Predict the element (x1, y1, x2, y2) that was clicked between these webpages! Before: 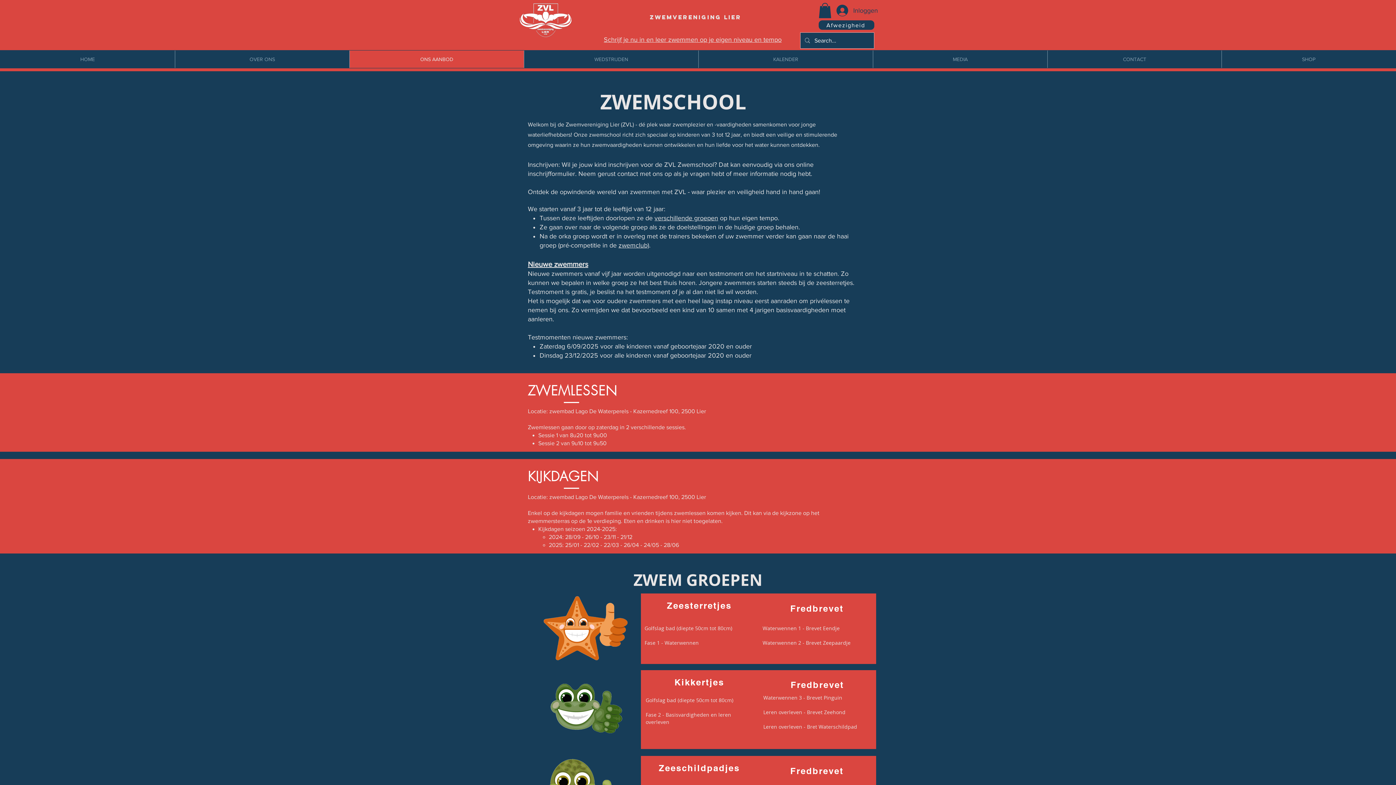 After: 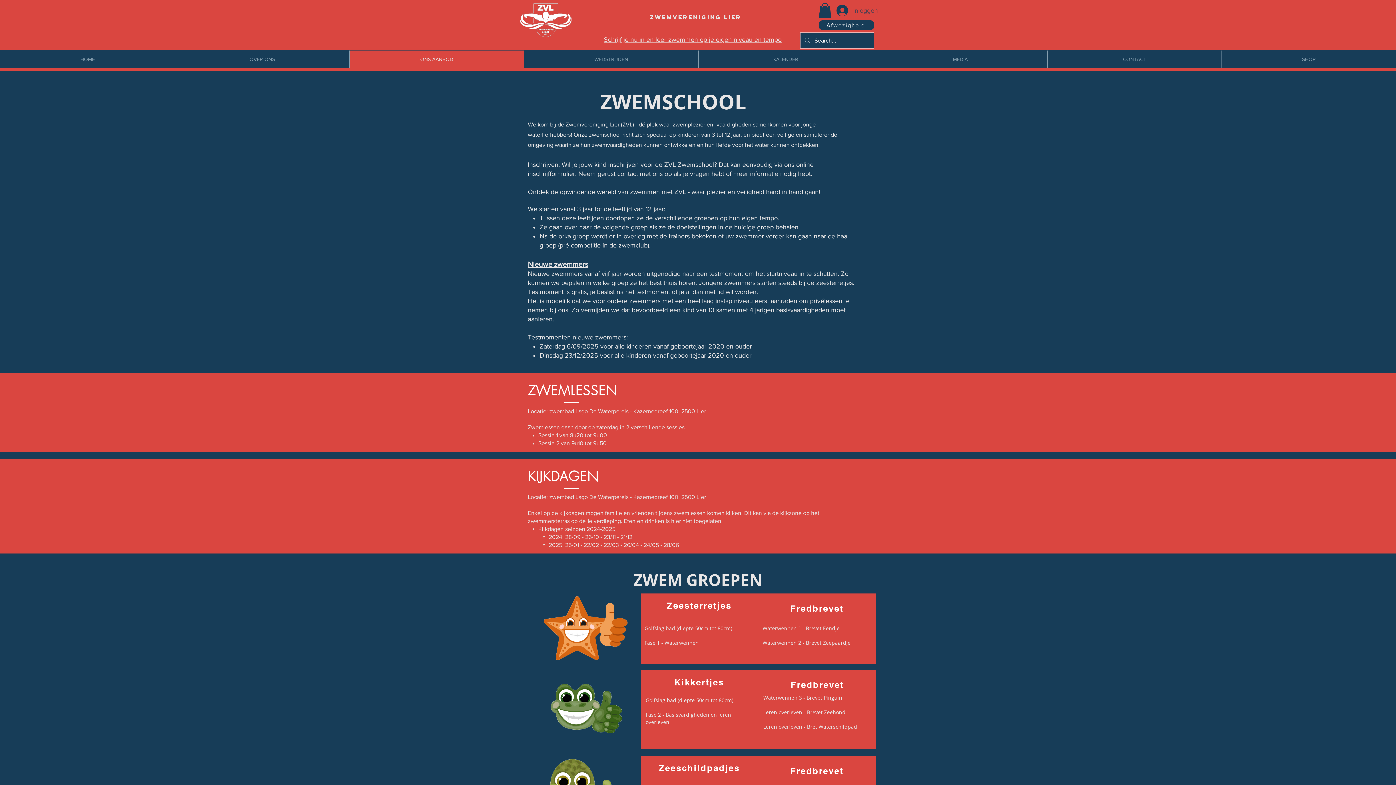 Action: label: Inloggen bbox: (831, 2, 874, 18)